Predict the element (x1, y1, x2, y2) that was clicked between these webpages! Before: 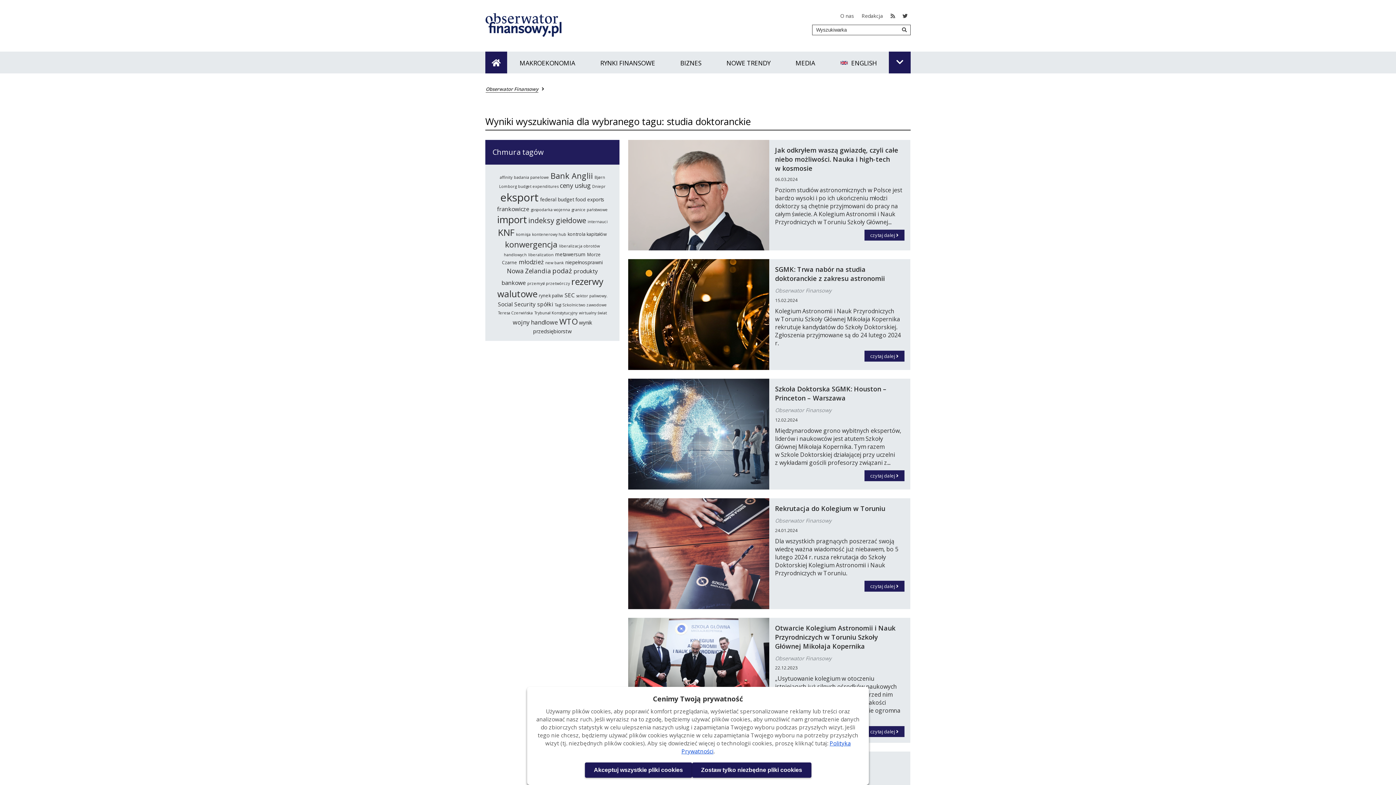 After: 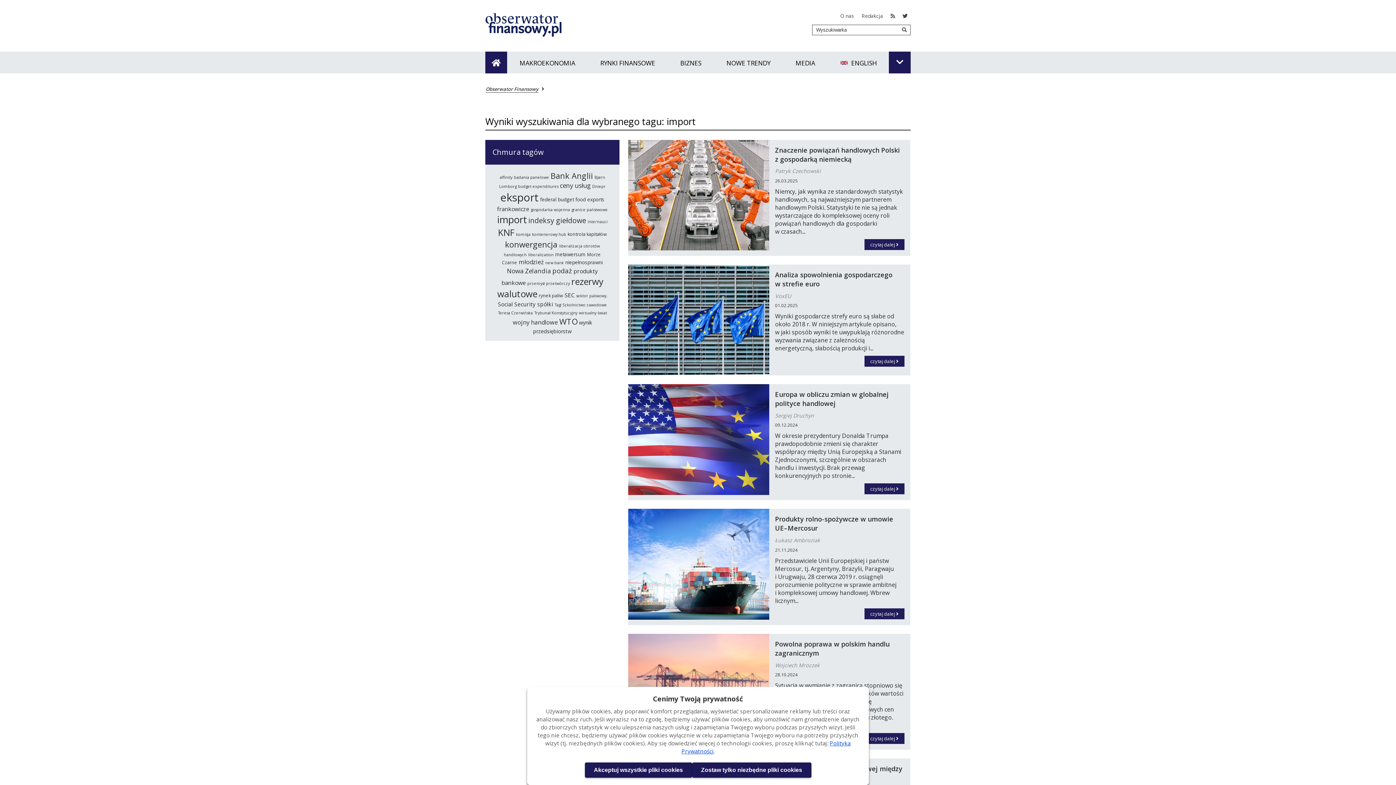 Action: label: import (97 elementów) bbox: (497, 212, 527, 226)